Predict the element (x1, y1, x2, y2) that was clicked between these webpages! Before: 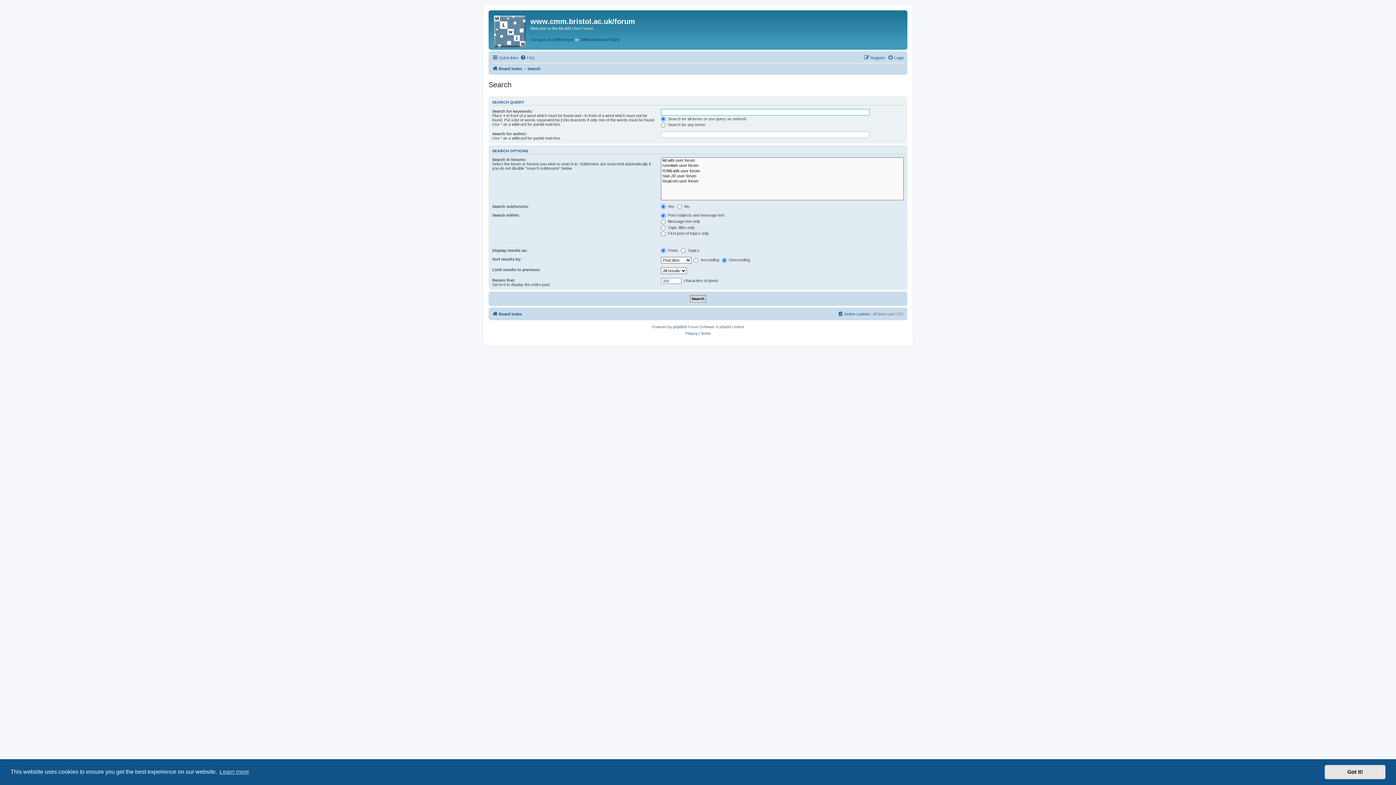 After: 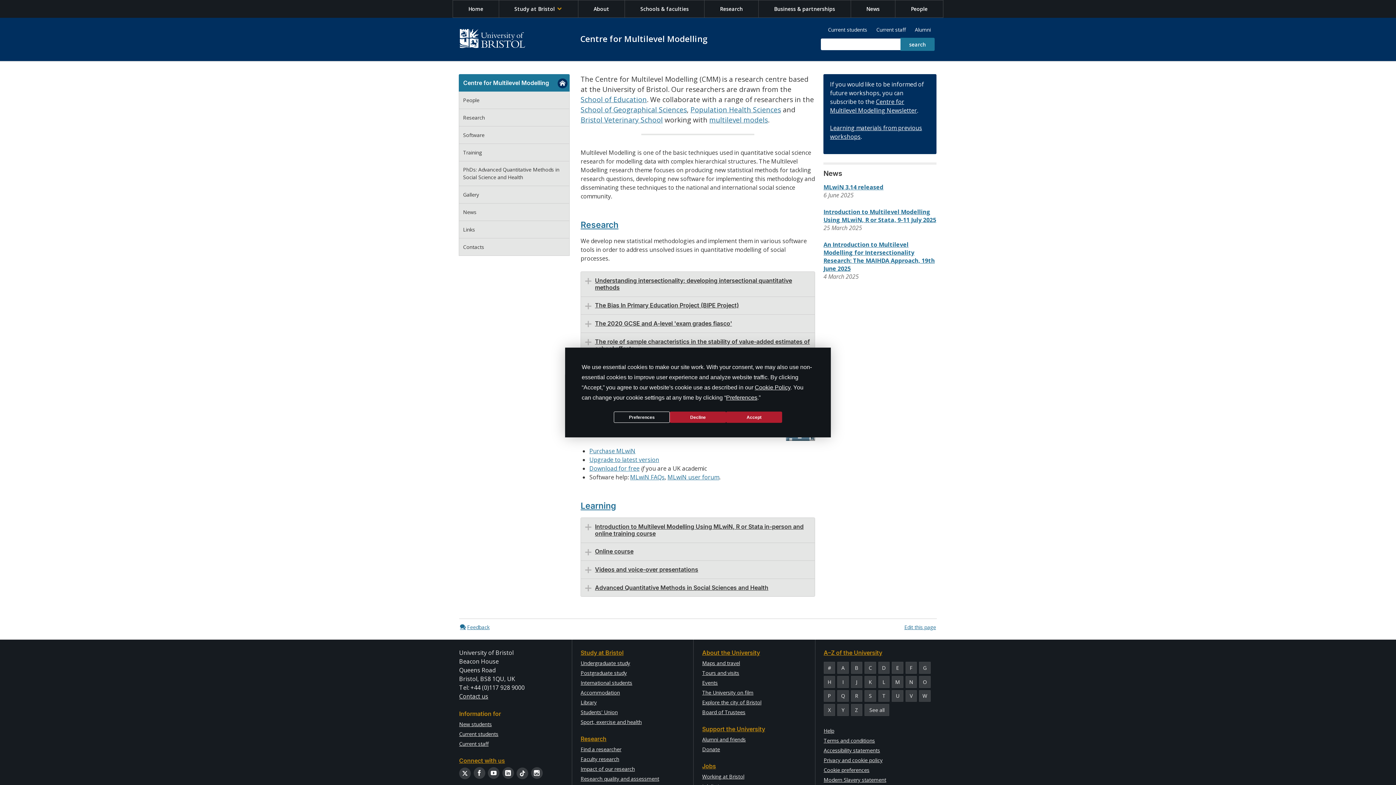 Action: bbox: (530, 36, 574, 42) label: Go back to CMM home